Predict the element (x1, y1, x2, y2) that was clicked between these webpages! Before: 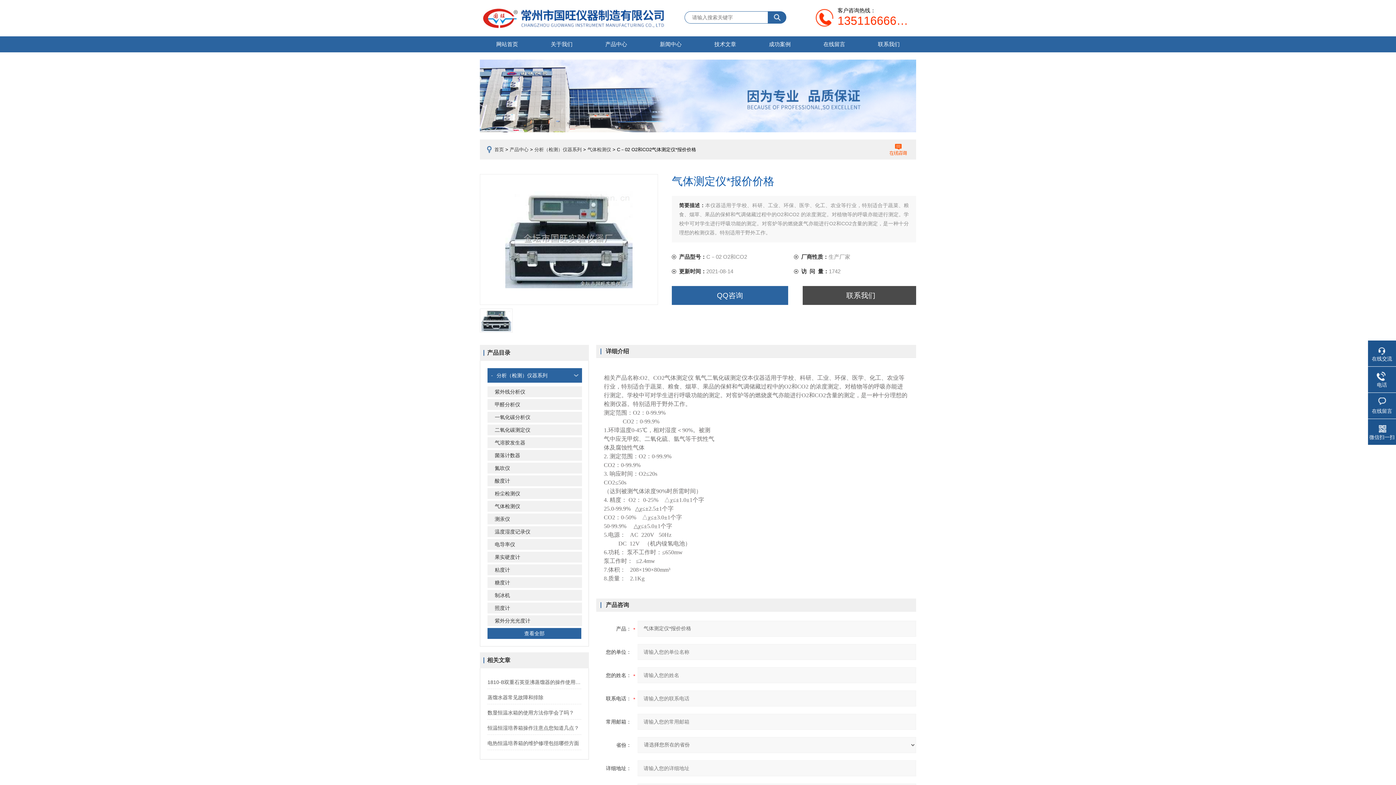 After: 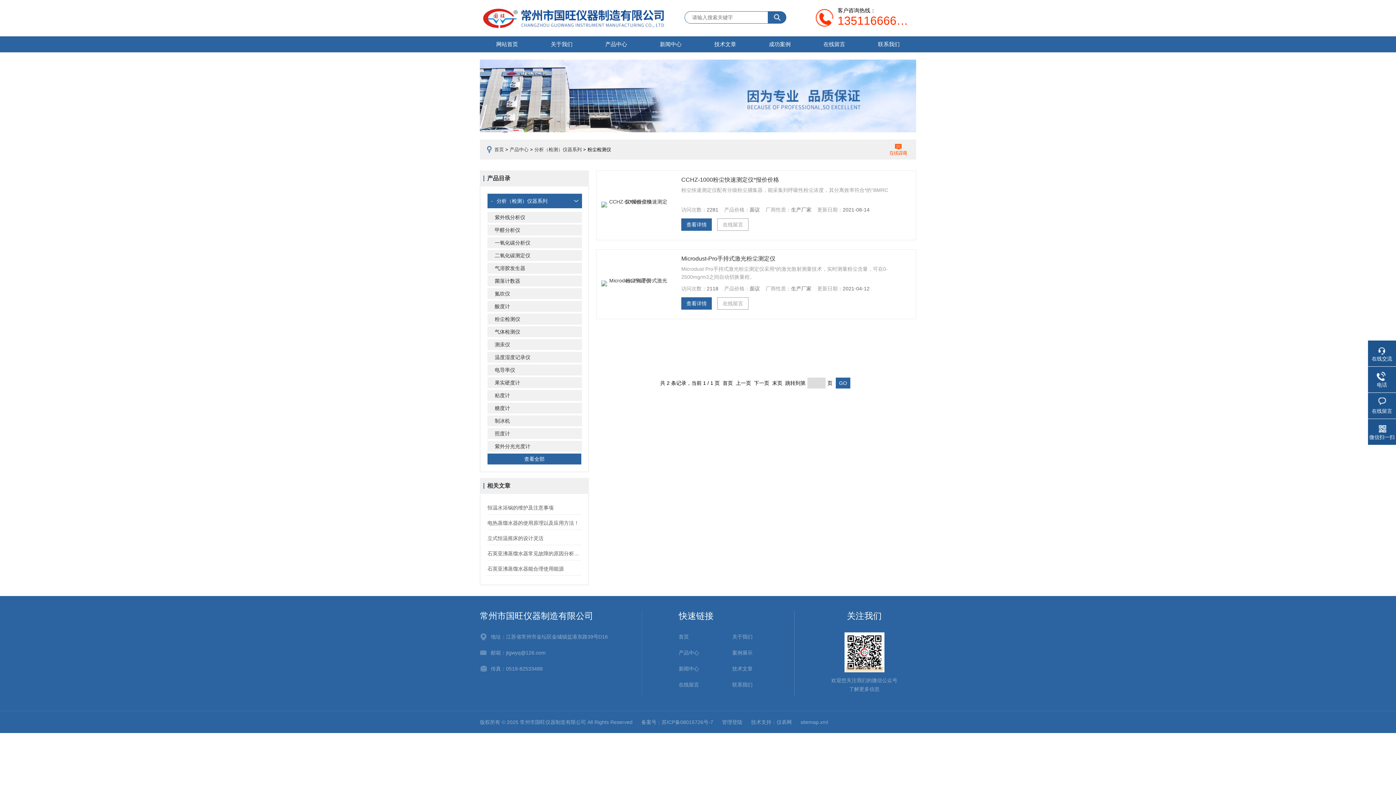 Action: bbox: (487, 488, 582, 499) label: 粉尘检测仪